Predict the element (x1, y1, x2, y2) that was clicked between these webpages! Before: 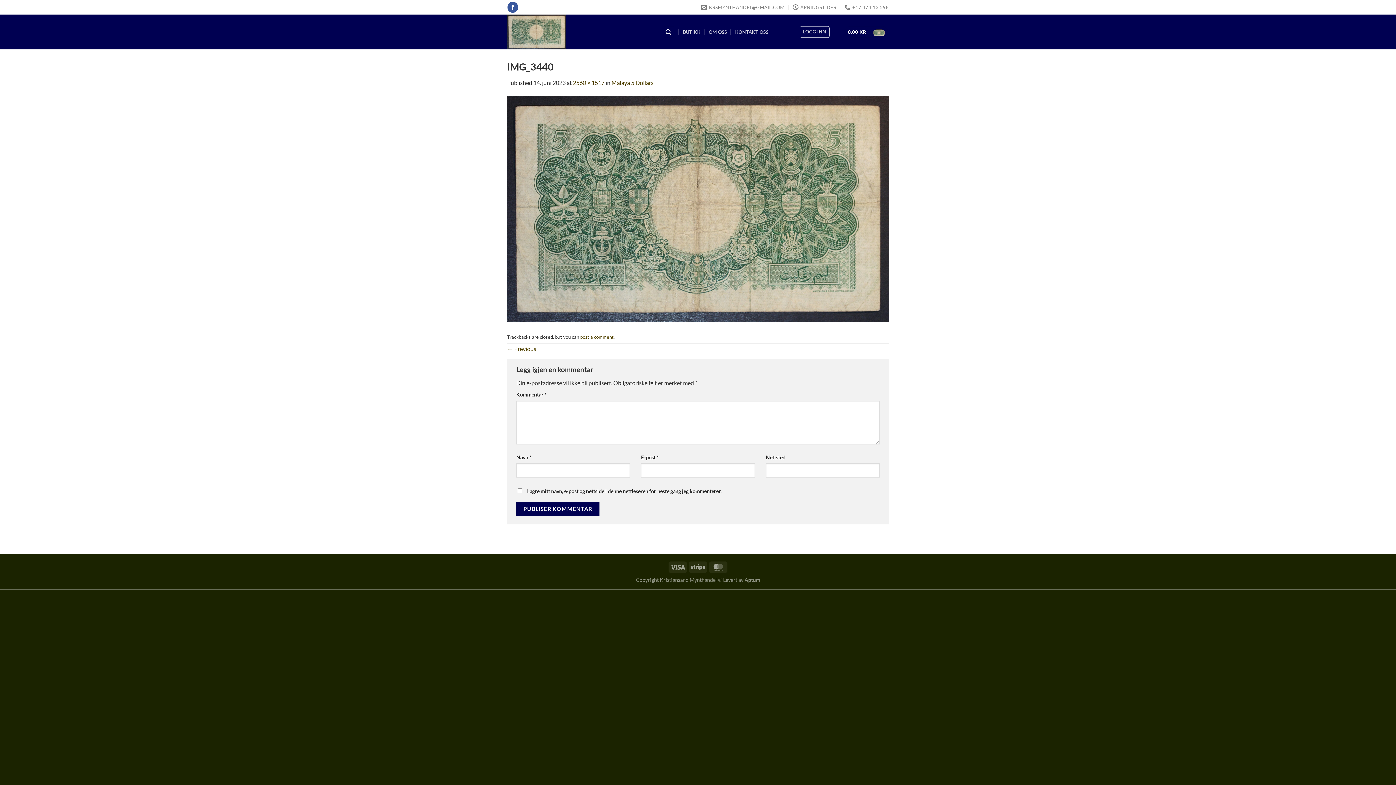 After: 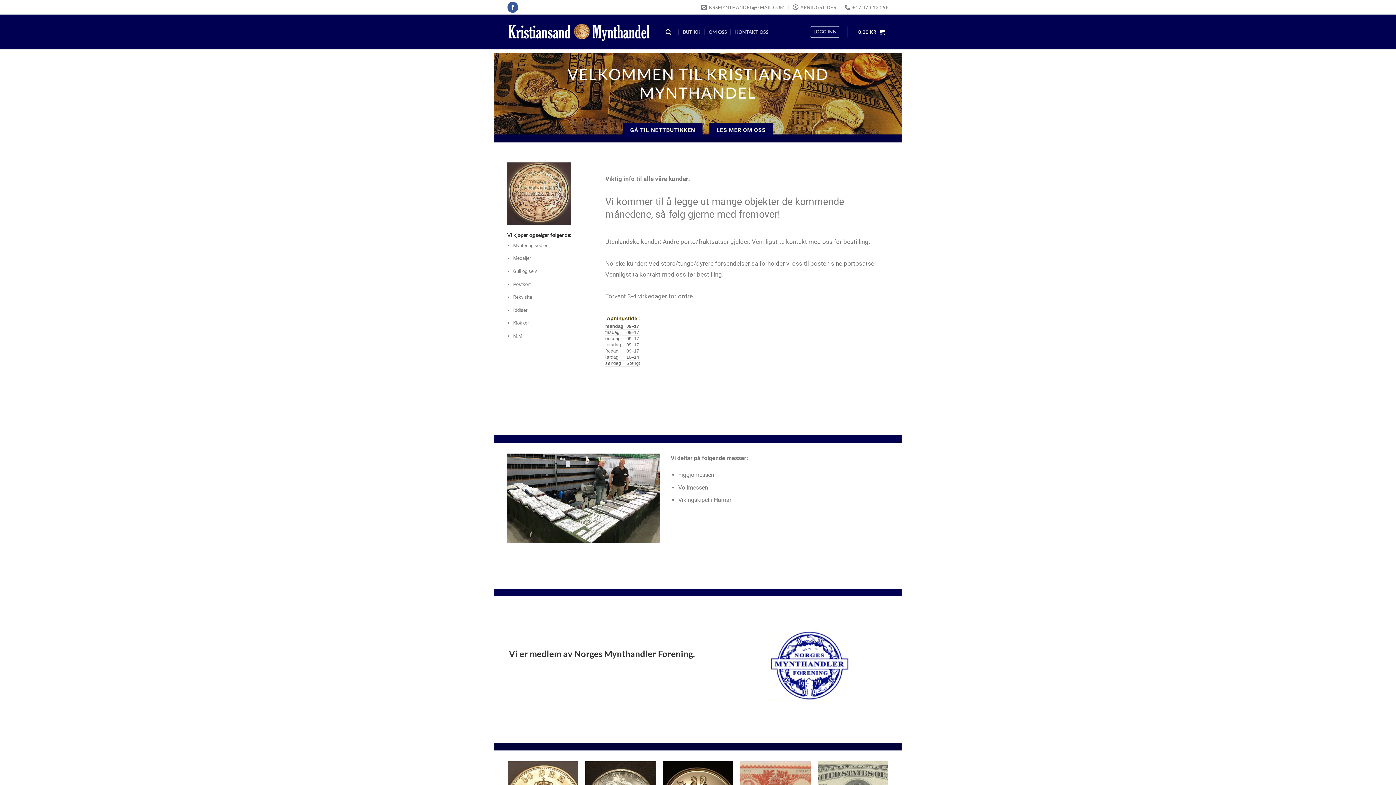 Action: bbox: (507, 14, 651, 49)